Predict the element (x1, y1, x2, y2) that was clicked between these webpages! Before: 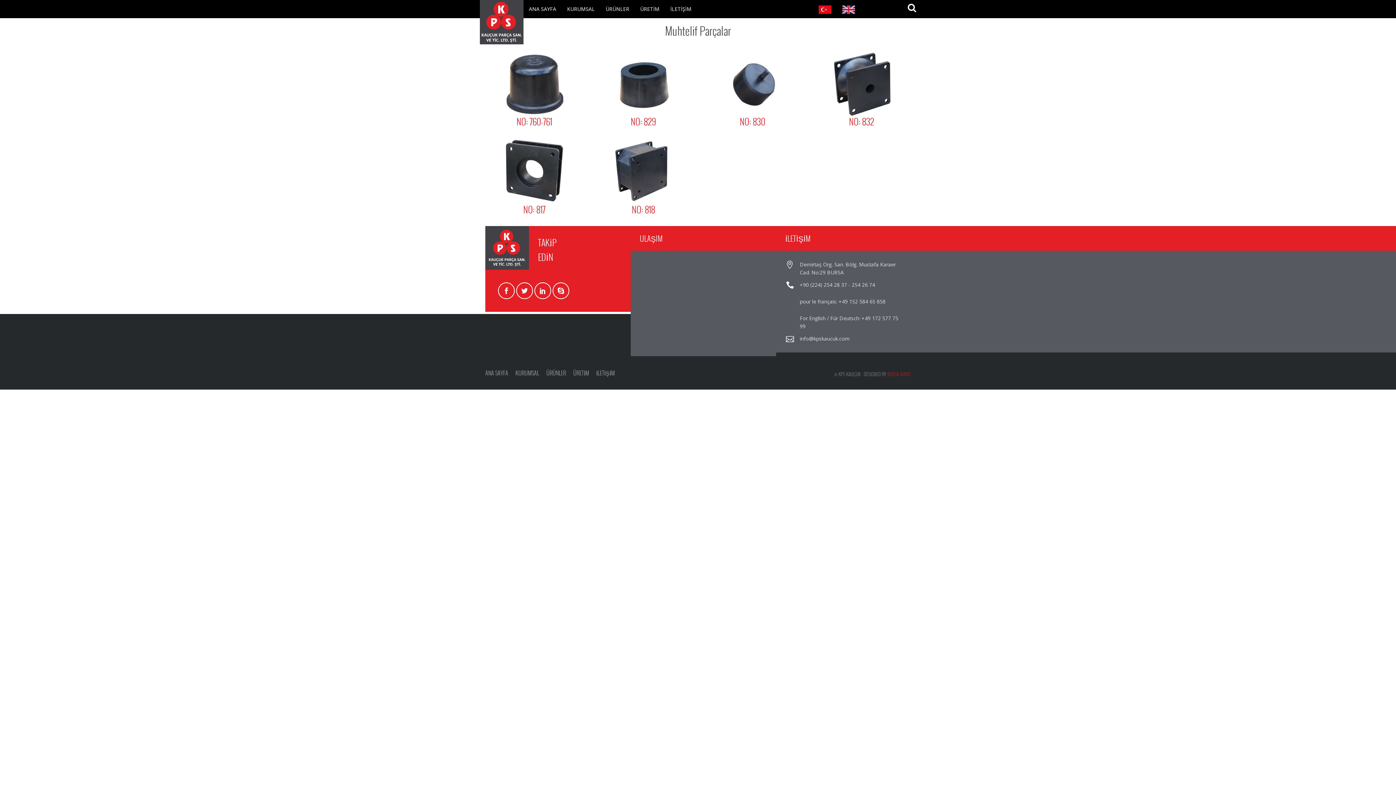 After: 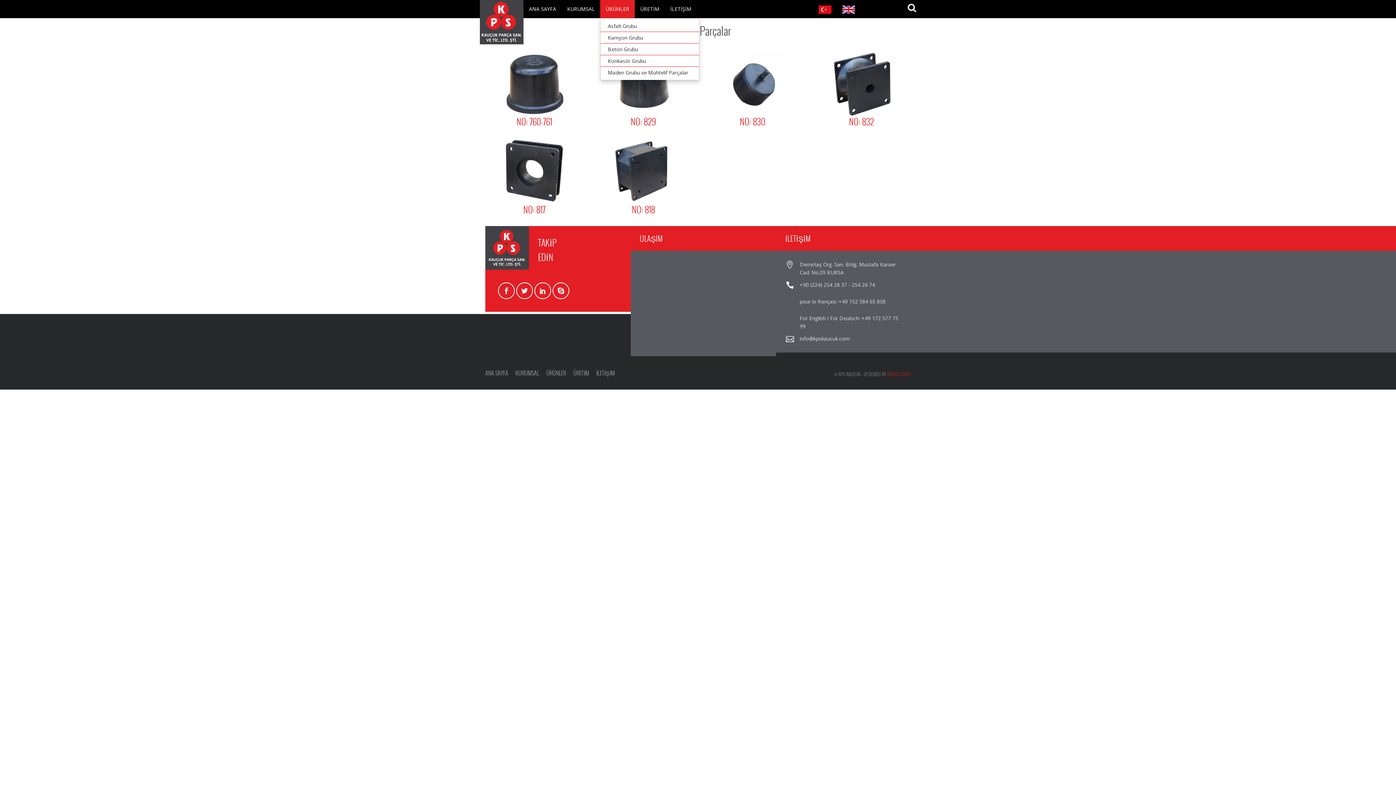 Action: label: ÜRÜNLER bbox: (600, 0, 634, 18)